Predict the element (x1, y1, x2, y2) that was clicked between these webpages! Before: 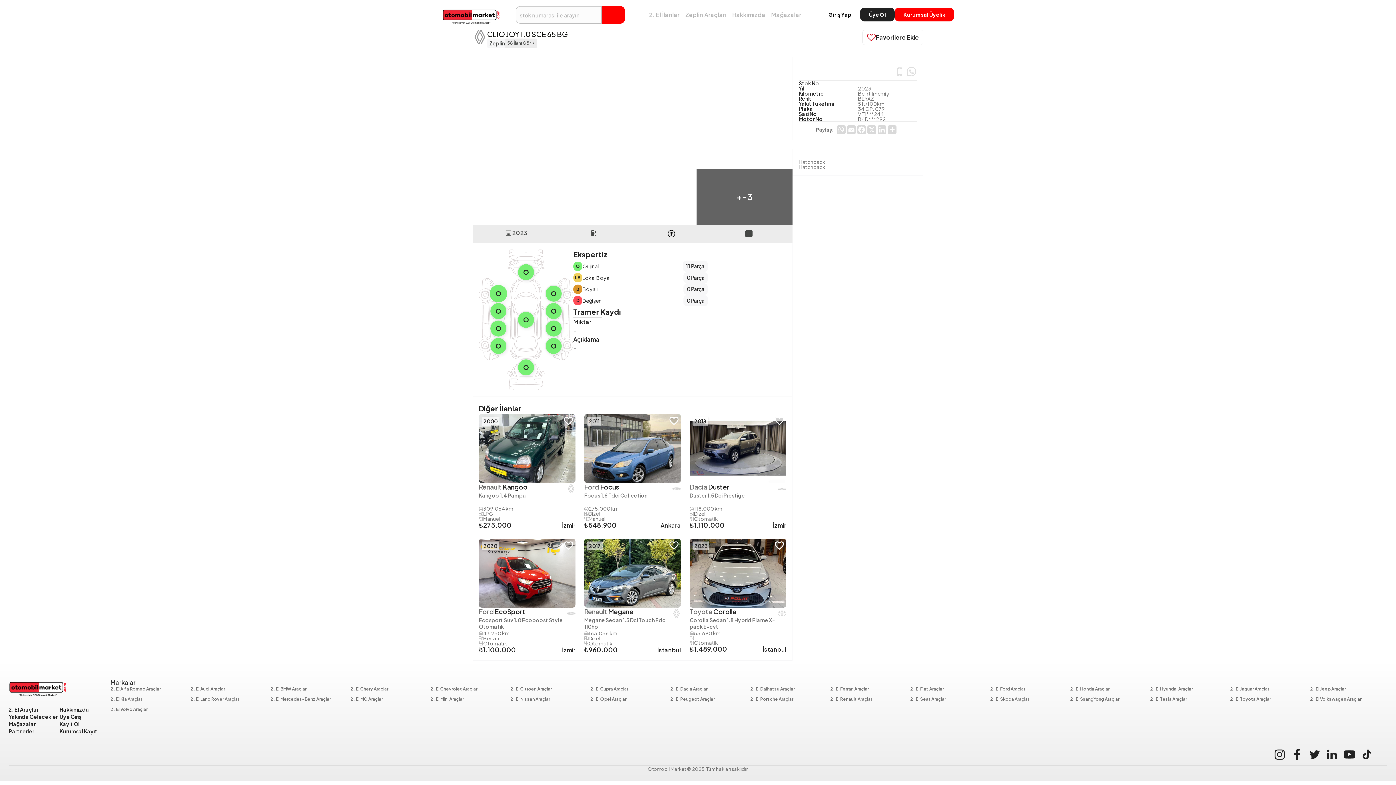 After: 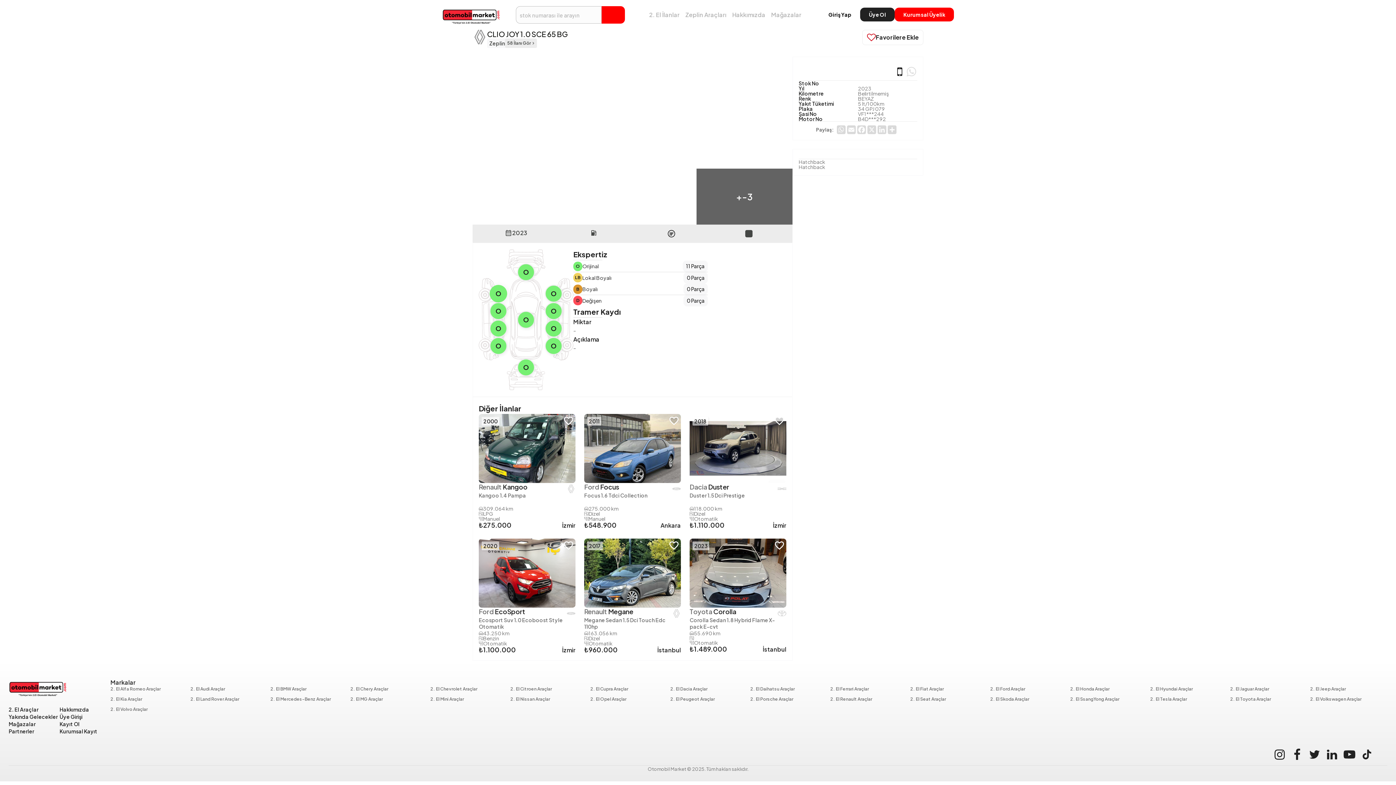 Action: bbox: (894, 65, 905, 77)